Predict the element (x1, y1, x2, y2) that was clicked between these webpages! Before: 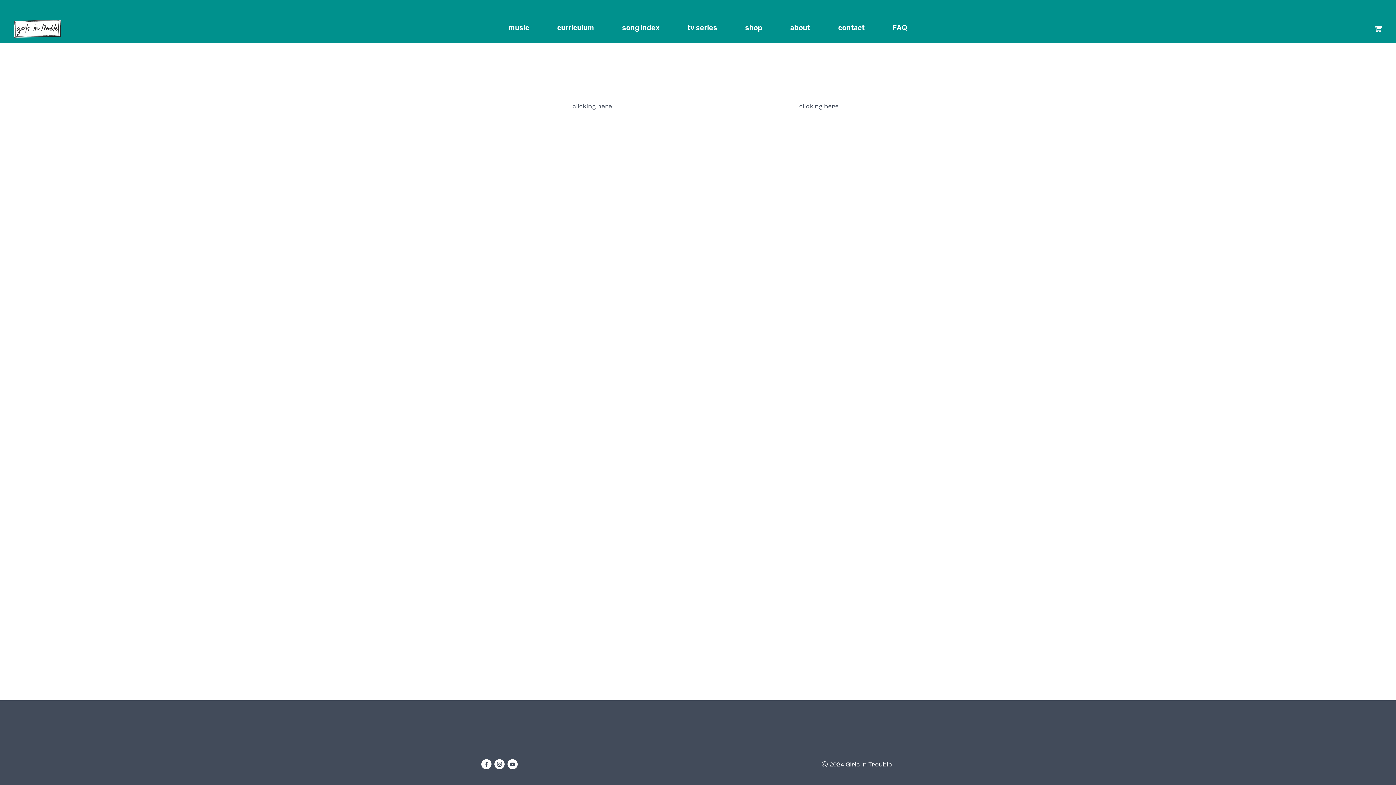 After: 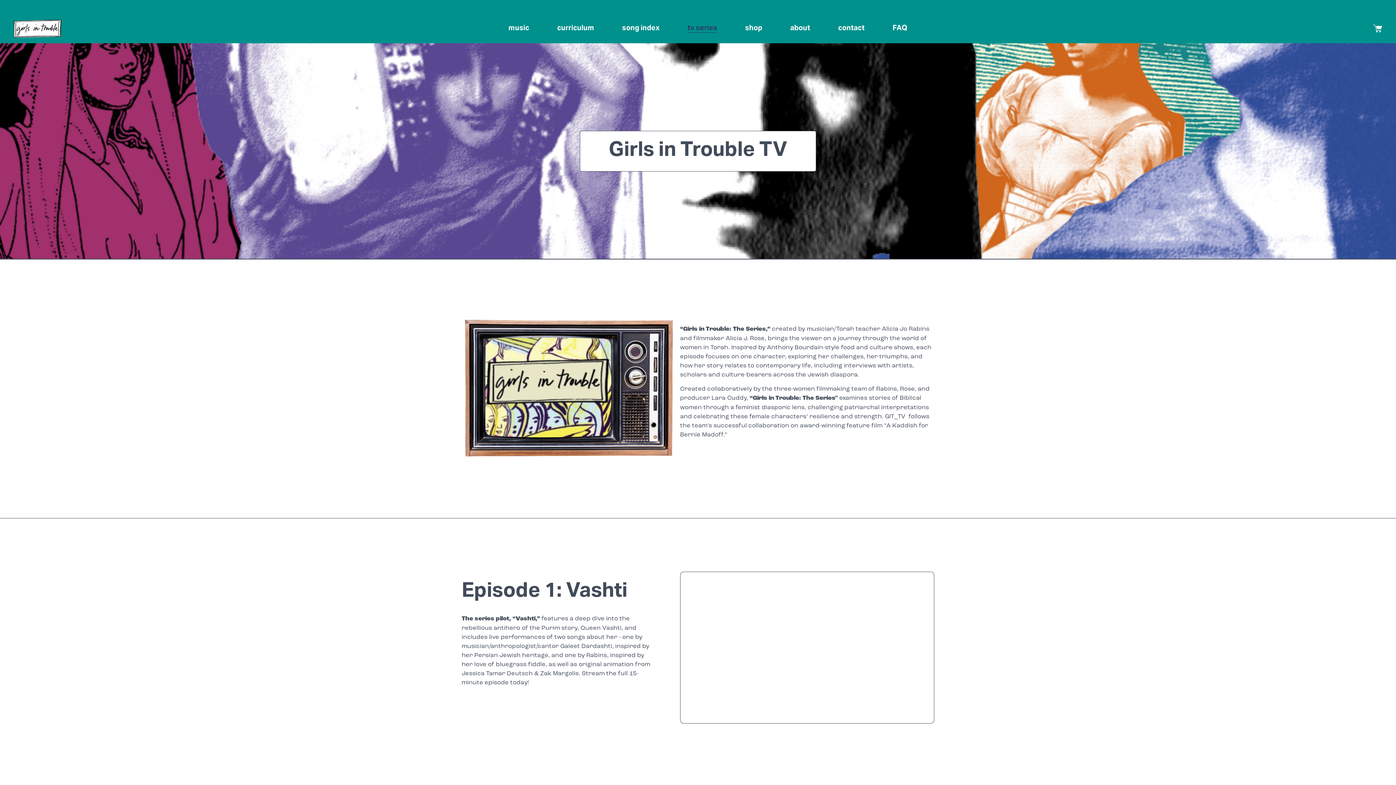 Action: label: tv series bbox: (687, 23, 717, 33)